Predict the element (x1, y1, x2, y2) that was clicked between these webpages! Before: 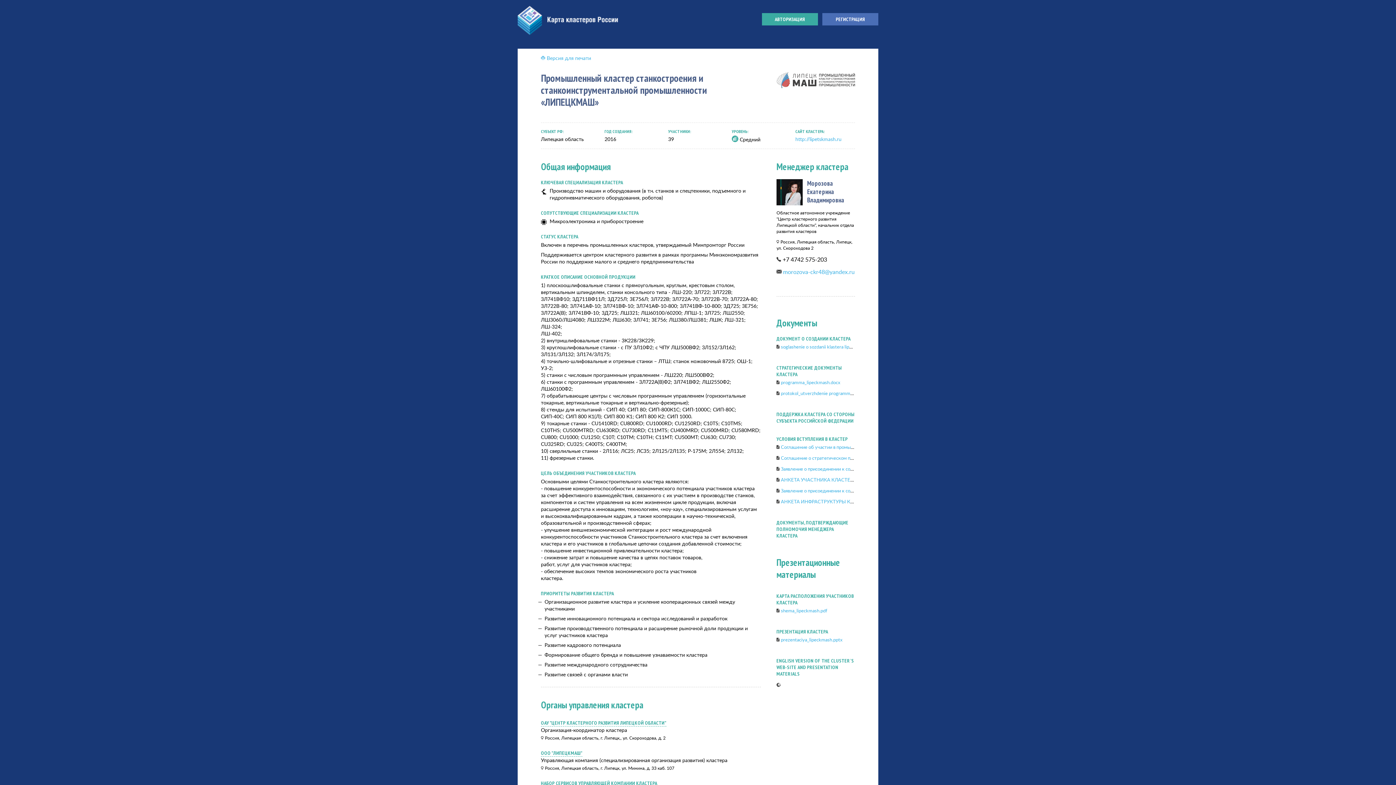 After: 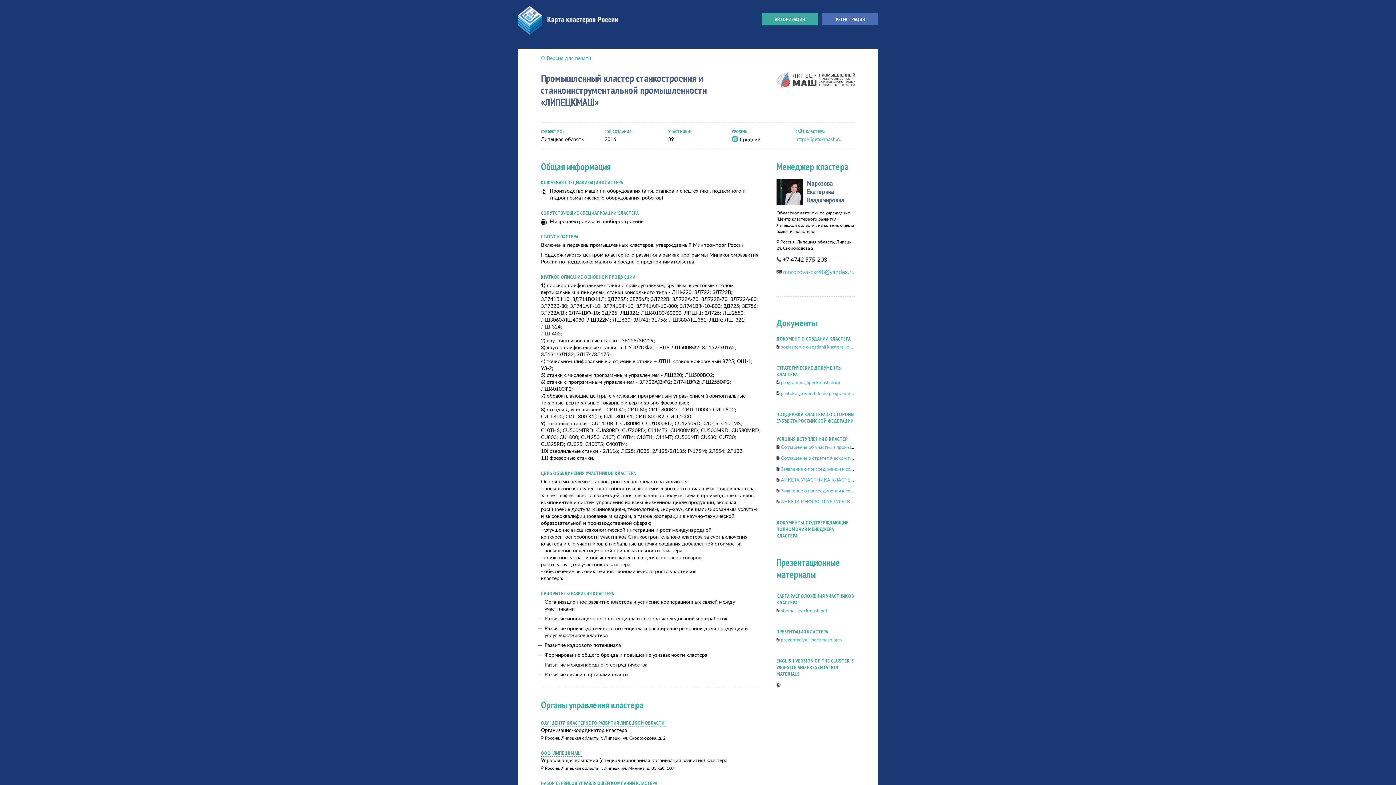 Action: bbox: (783, 268, 854, 276) label: morozova-ckr48@yandex.ru